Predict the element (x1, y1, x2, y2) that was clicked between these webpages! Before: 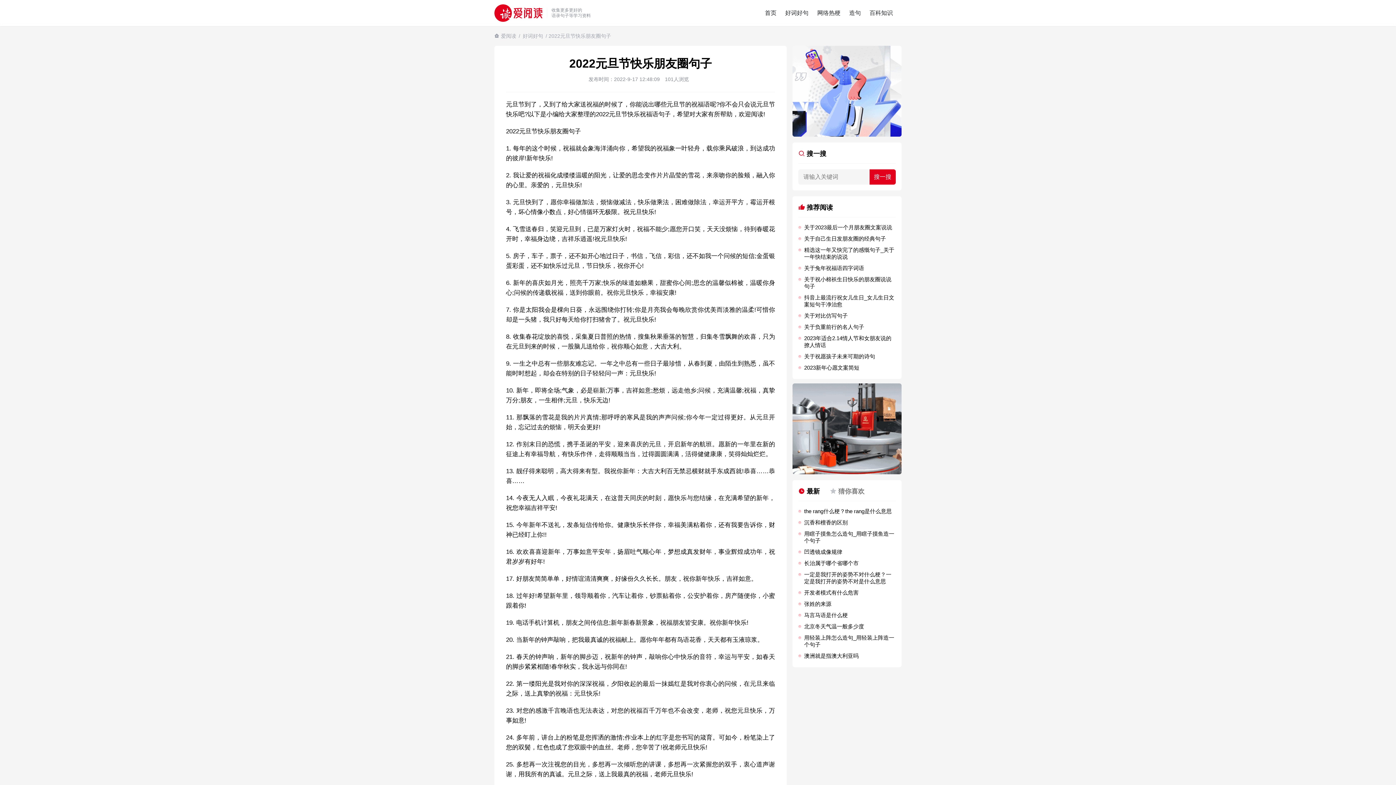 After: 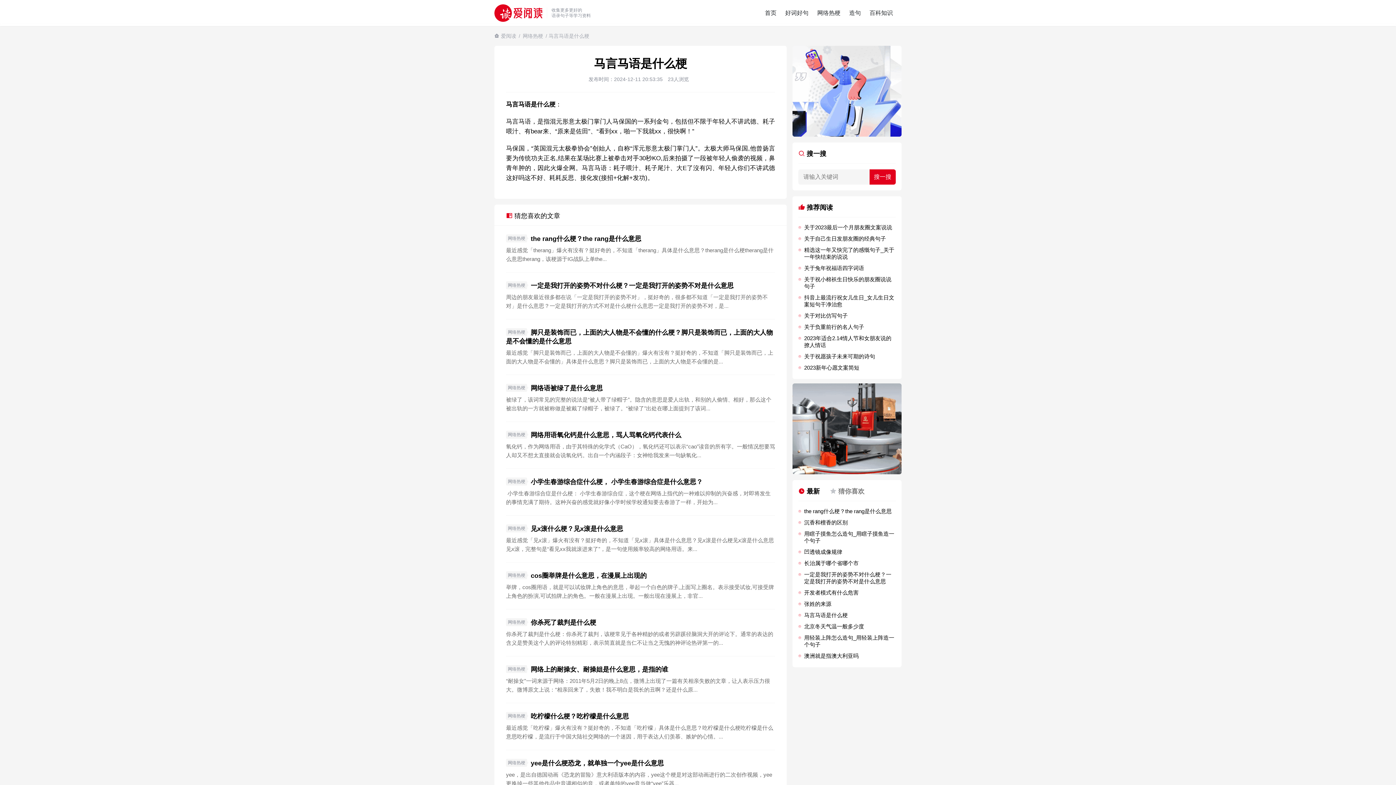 Action: bbox: (798, 612, 896, 618) label: 马言马语是什么梗